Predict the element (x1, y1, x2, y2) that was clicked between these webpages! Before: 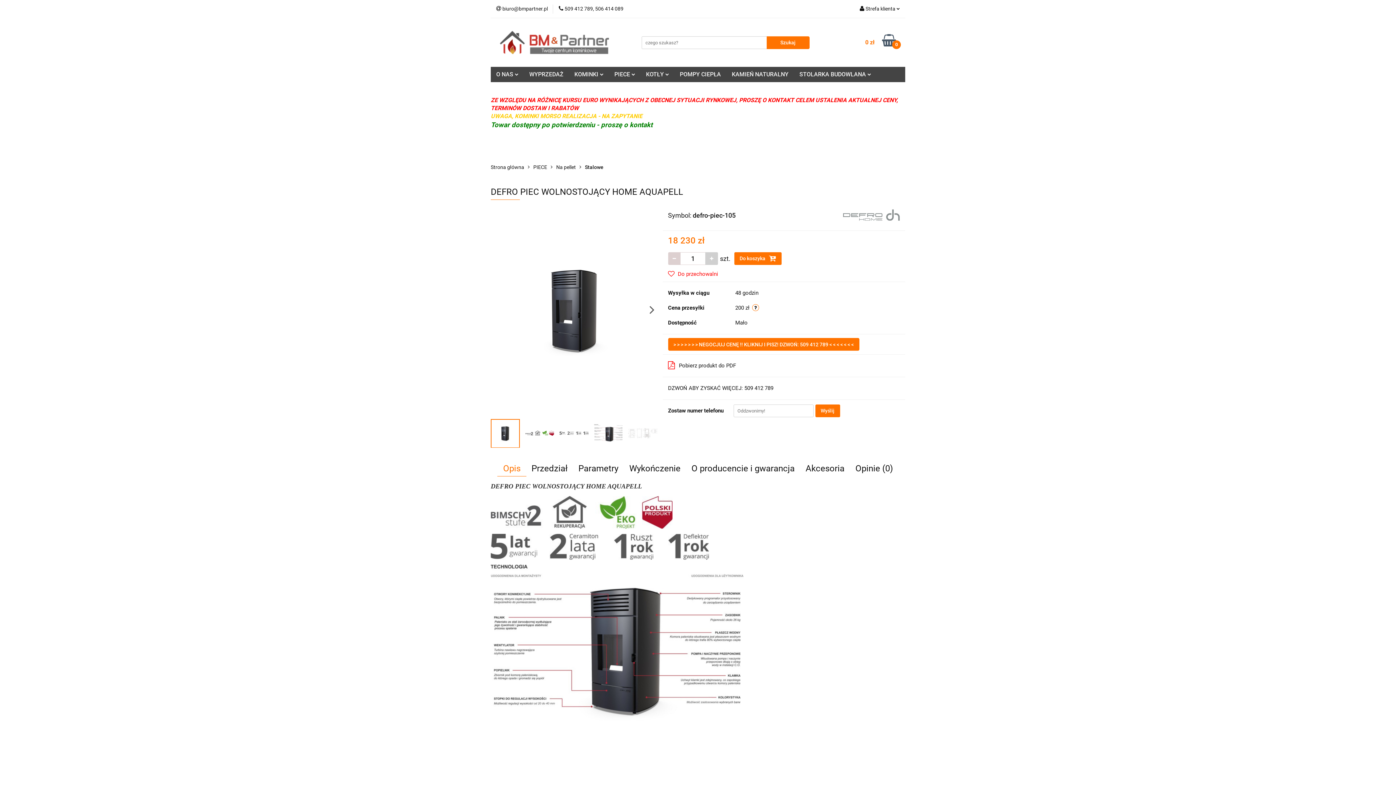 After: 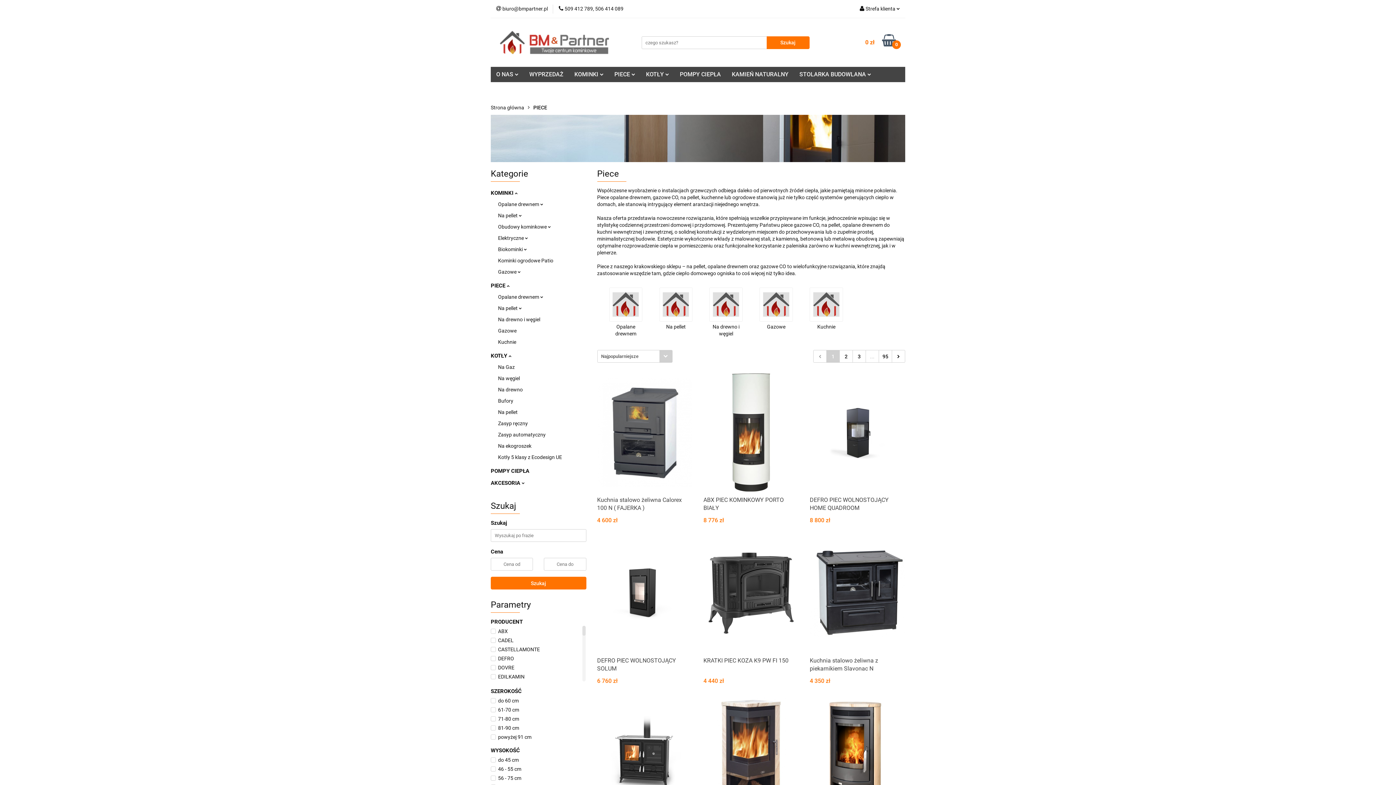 Action: label: PIECE  bbox: (609, 66, 640, 82)